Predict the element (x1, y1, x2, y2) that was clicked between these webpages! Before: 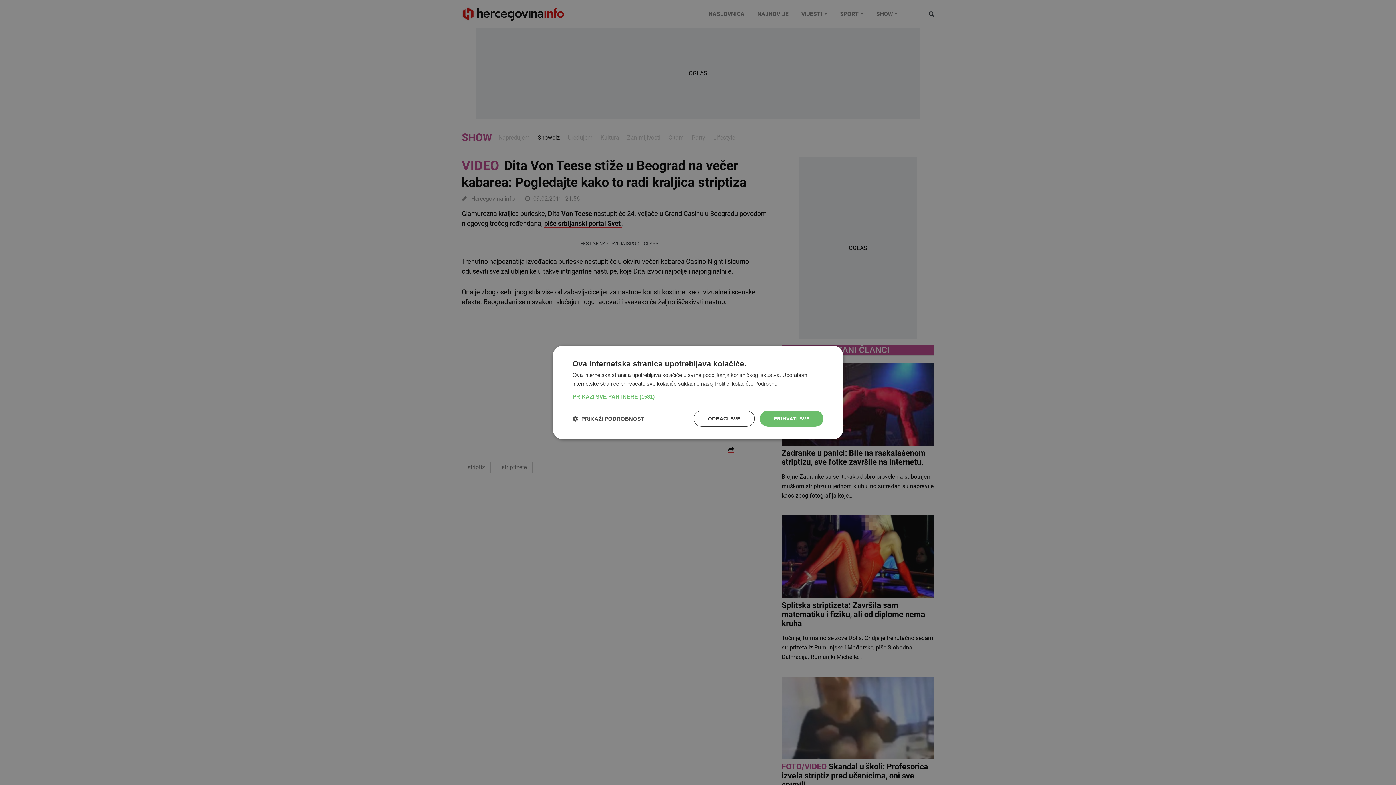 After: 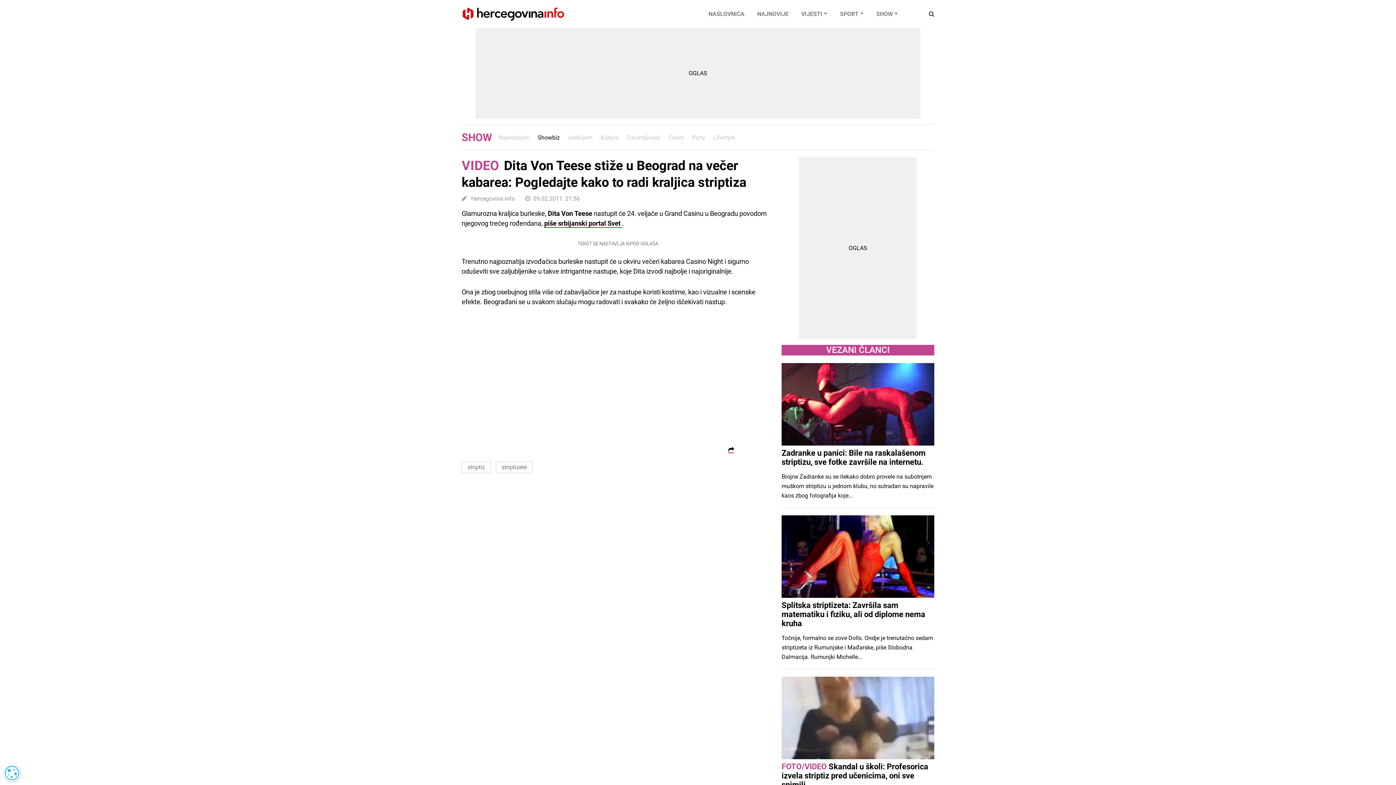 Action: label: ODBACI SVE bbox: (693, 410, 754, 426)